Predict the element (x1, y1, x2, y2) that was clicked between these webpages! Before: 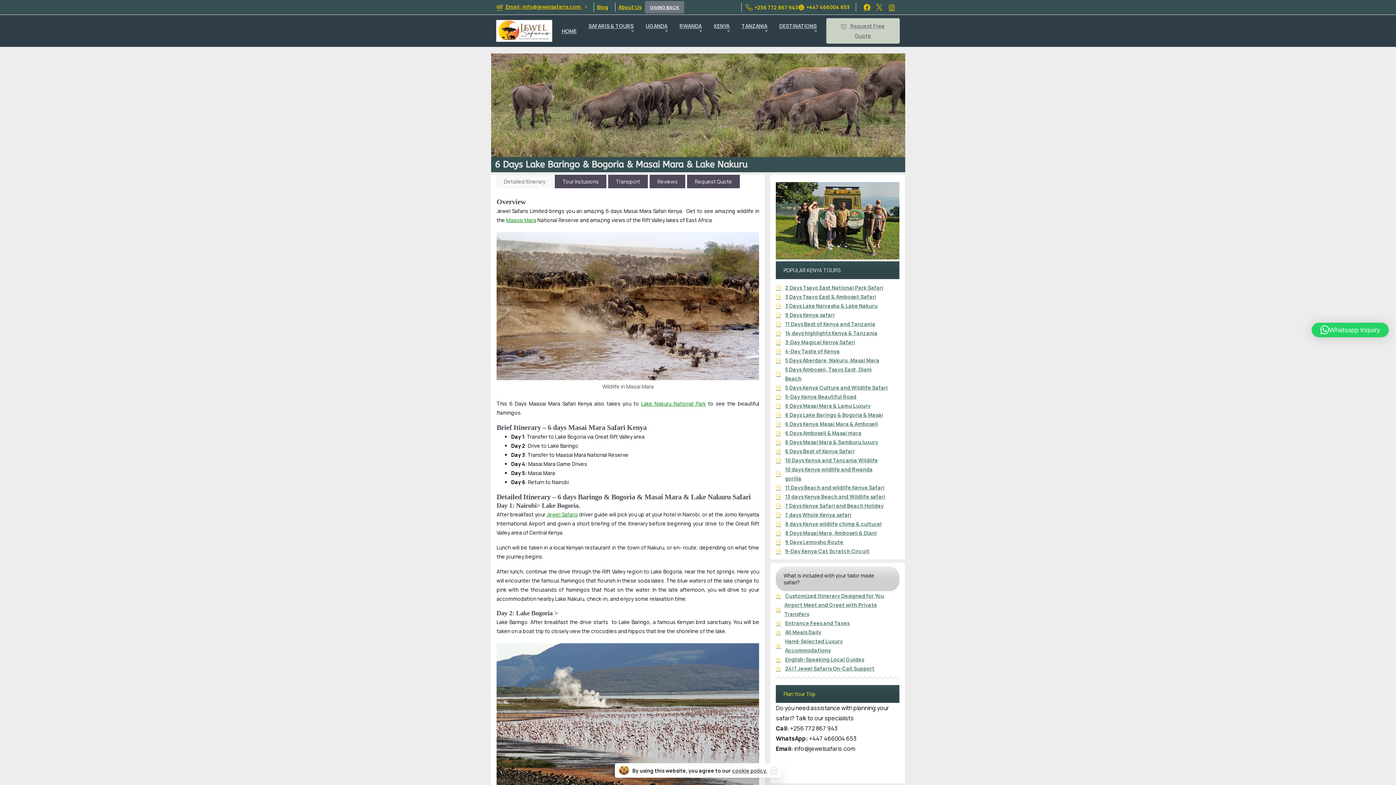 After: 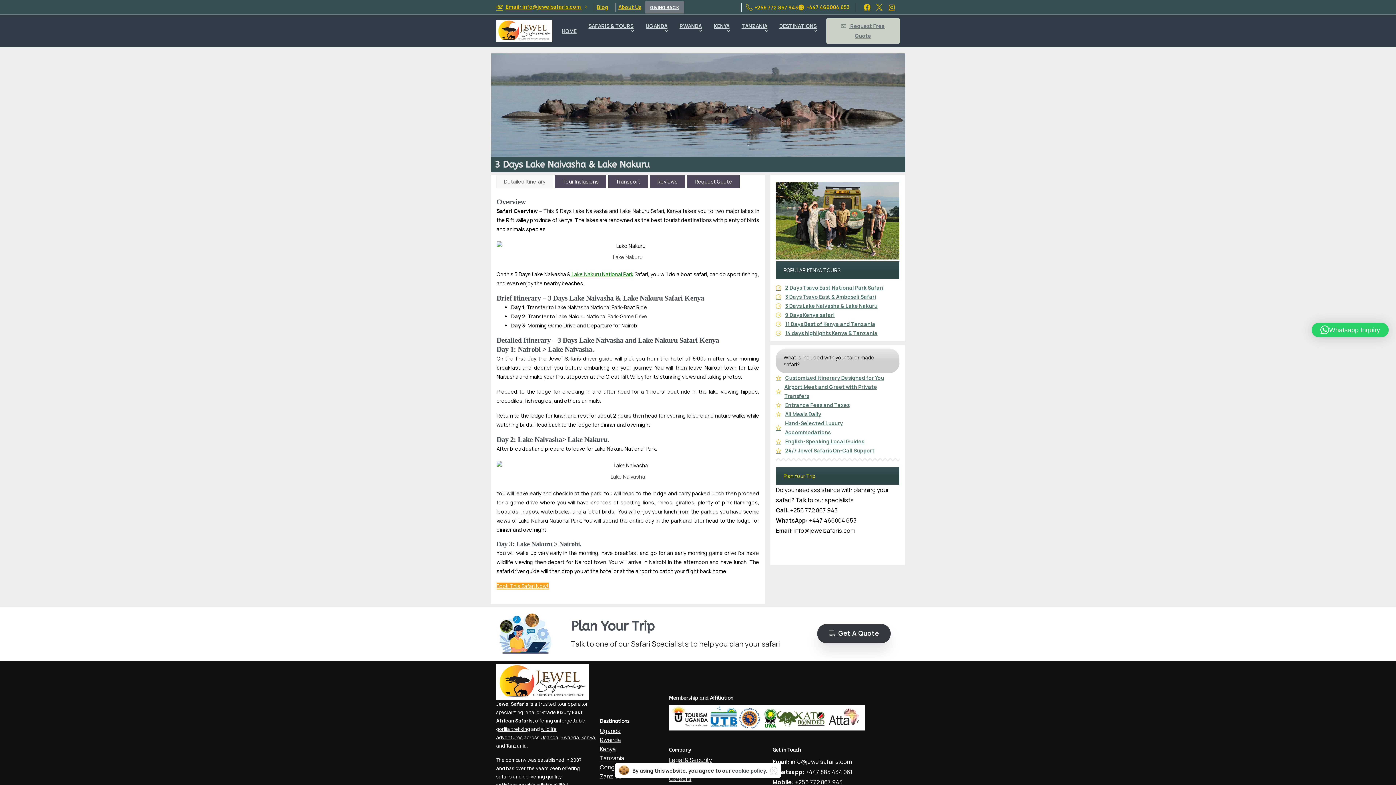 Action: label: 3 Days Lake Naivasha & Lake Nakuru bbox: (776, 301, 877, 310)